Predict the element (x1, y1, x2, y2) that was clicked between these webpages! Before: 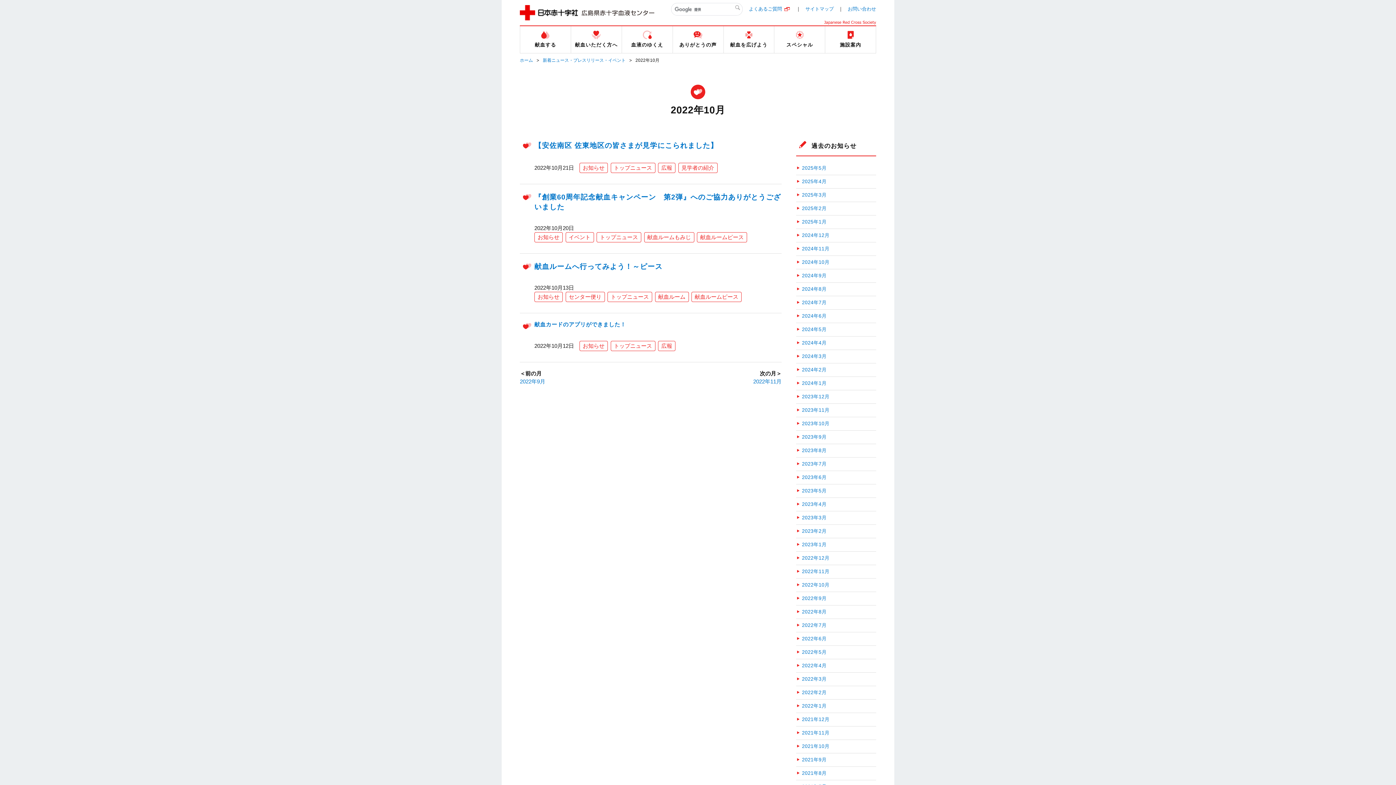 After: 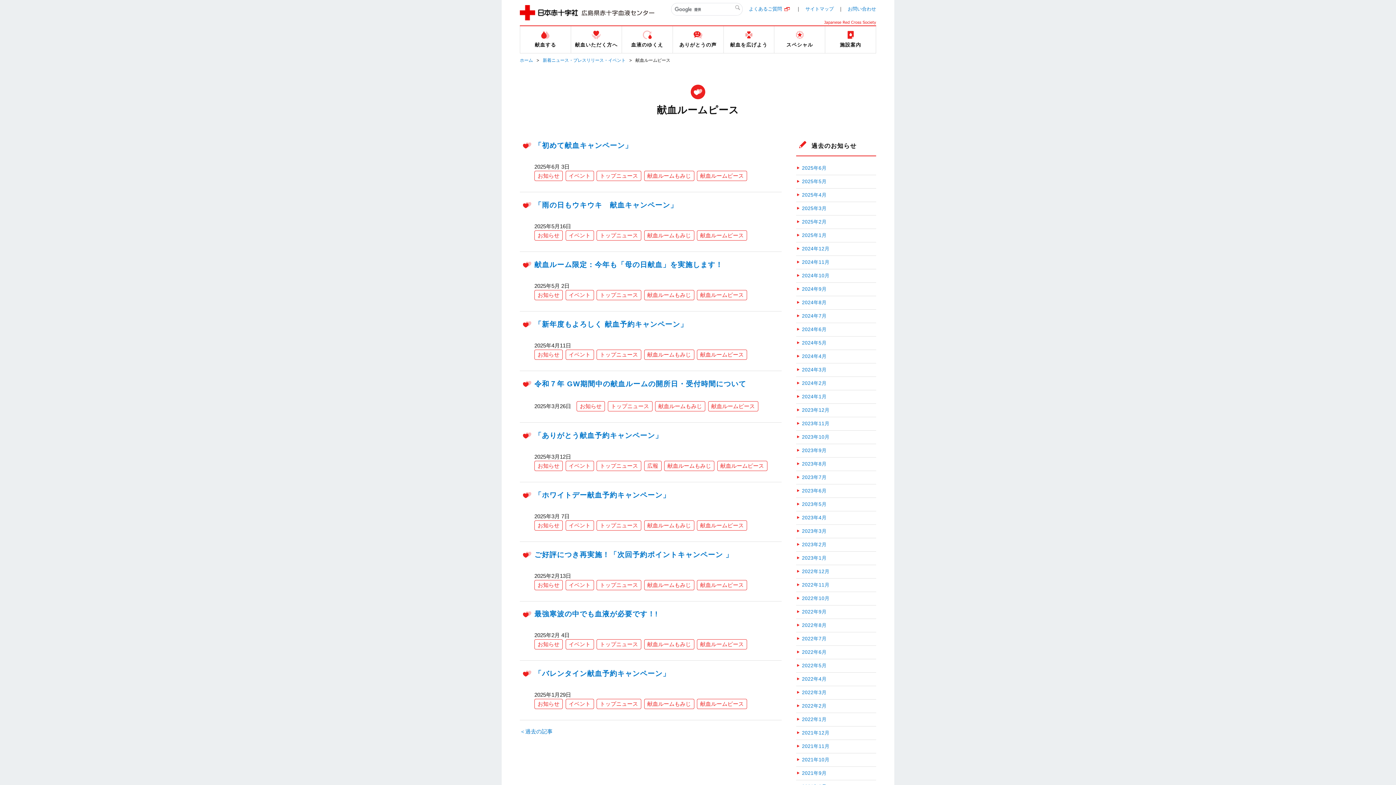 Action: label: 献血ルームピース bbox: (691, 291, 741, 302)